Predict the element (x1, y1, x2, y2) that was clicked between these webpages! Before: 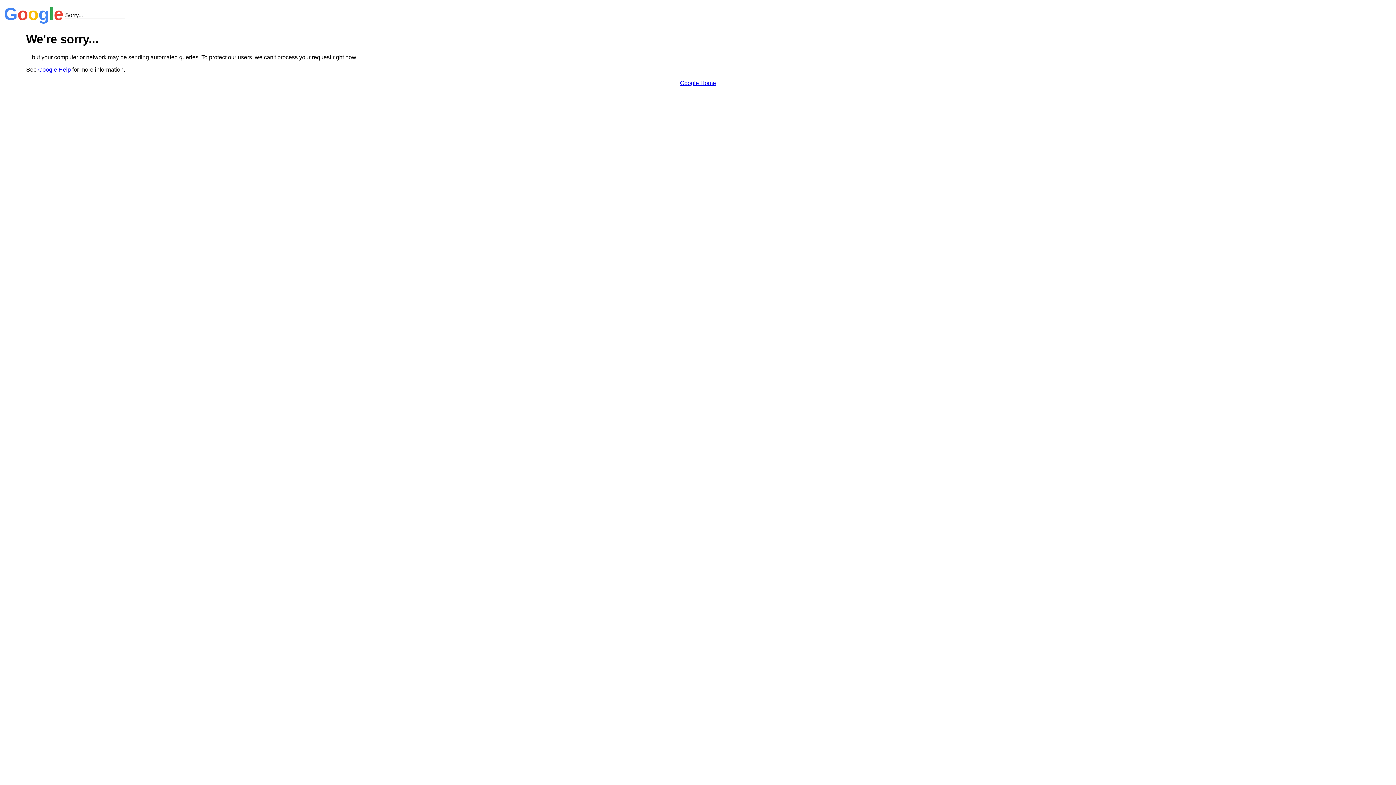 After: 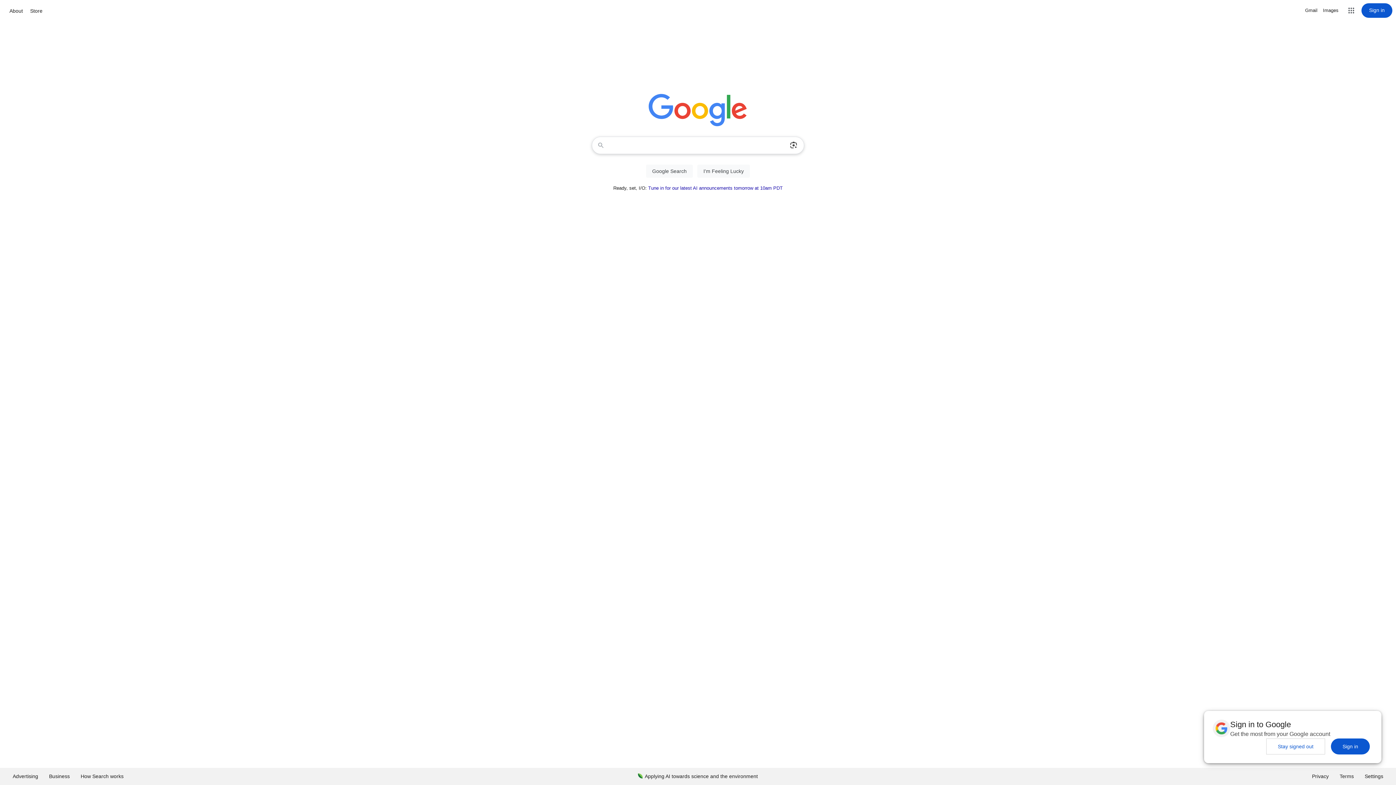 Action: bbox: (680, 79, 716, 86) label: Google Home